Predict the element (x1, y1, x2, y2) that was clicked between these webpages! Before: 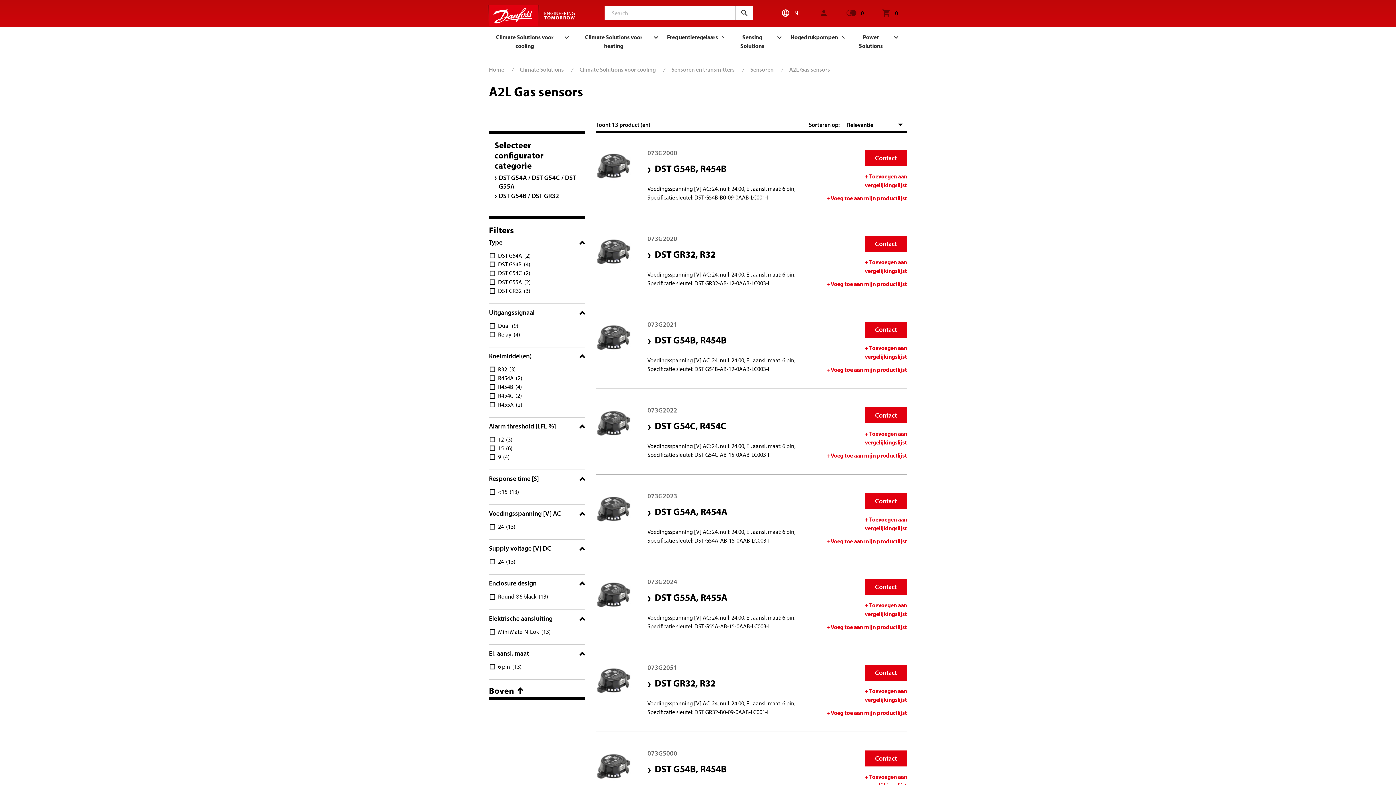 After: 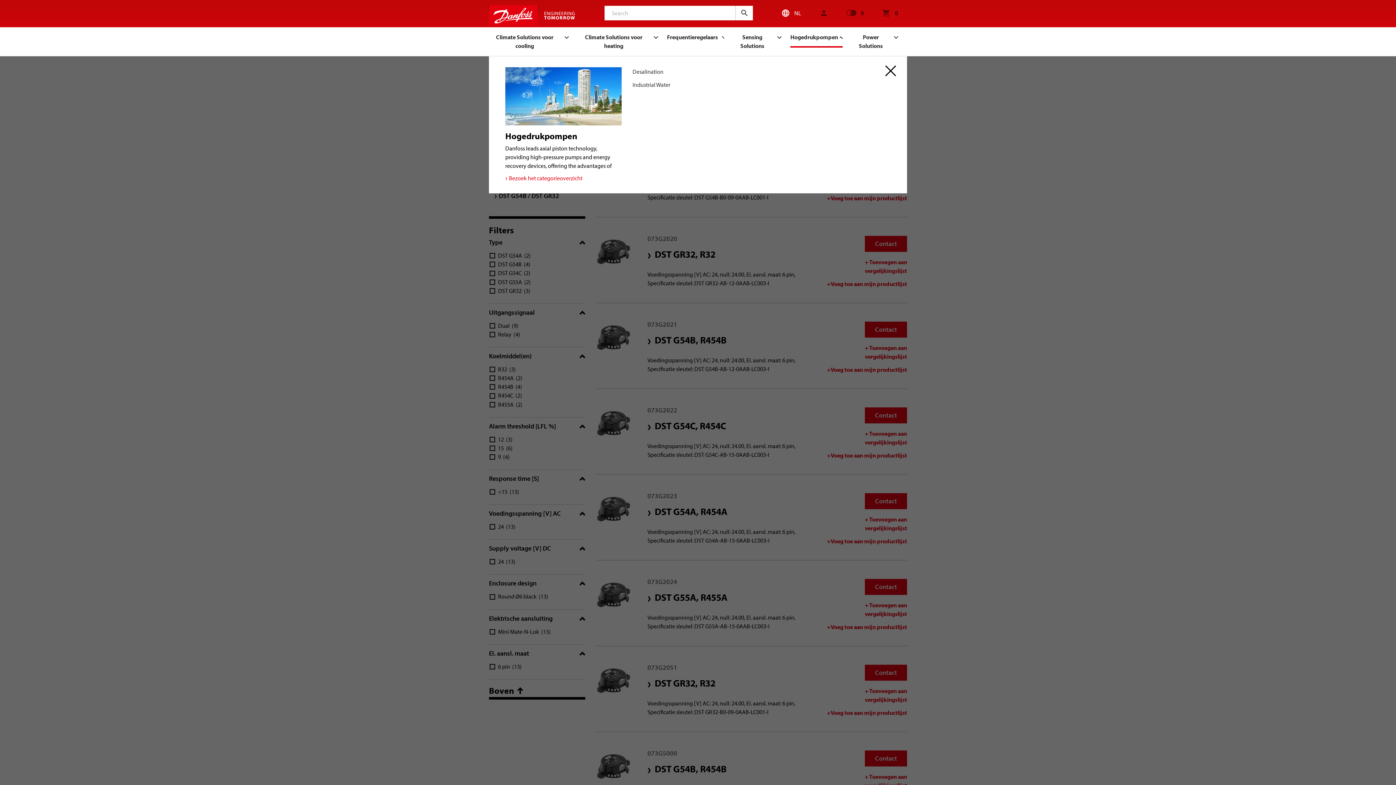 Action: label: Hogedrukpompen bbox: (790, 26, 842, 47)